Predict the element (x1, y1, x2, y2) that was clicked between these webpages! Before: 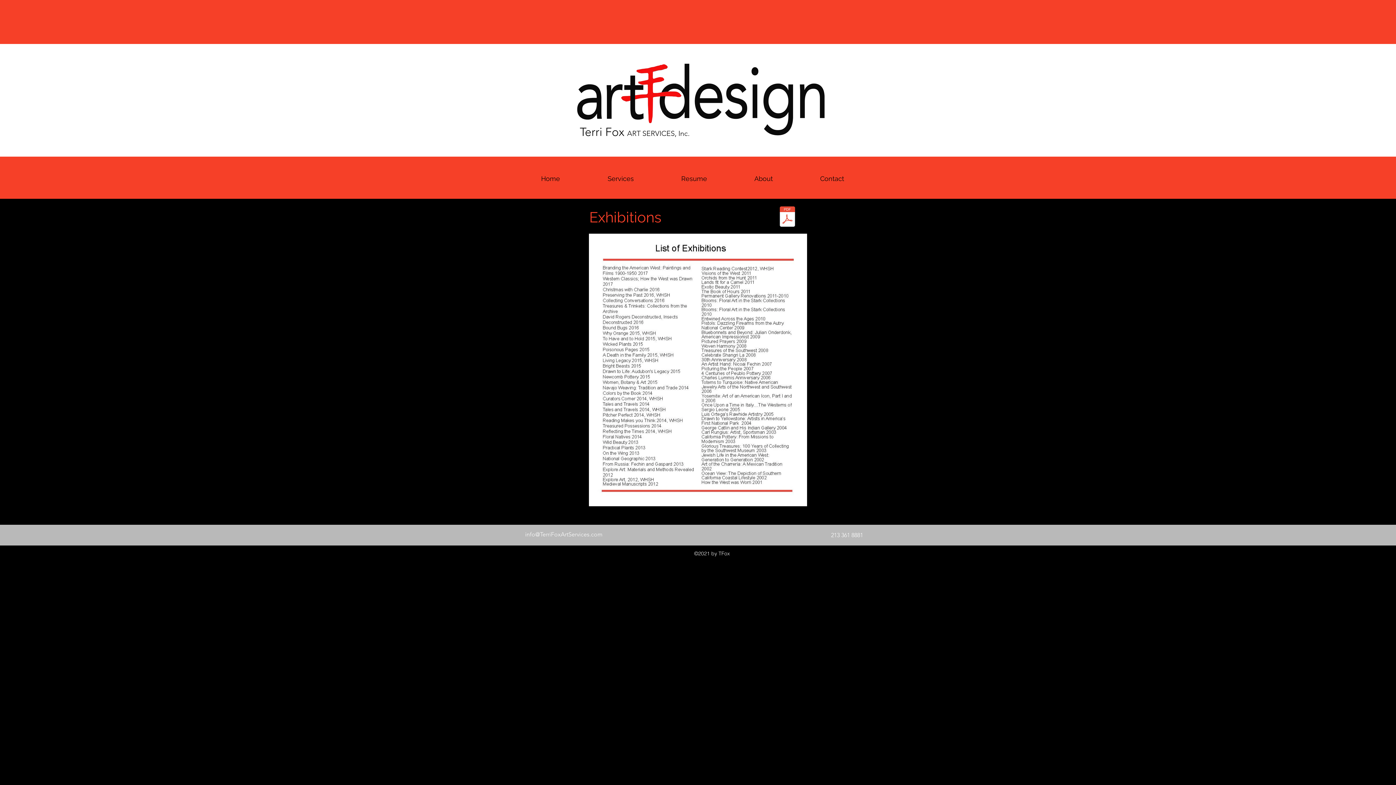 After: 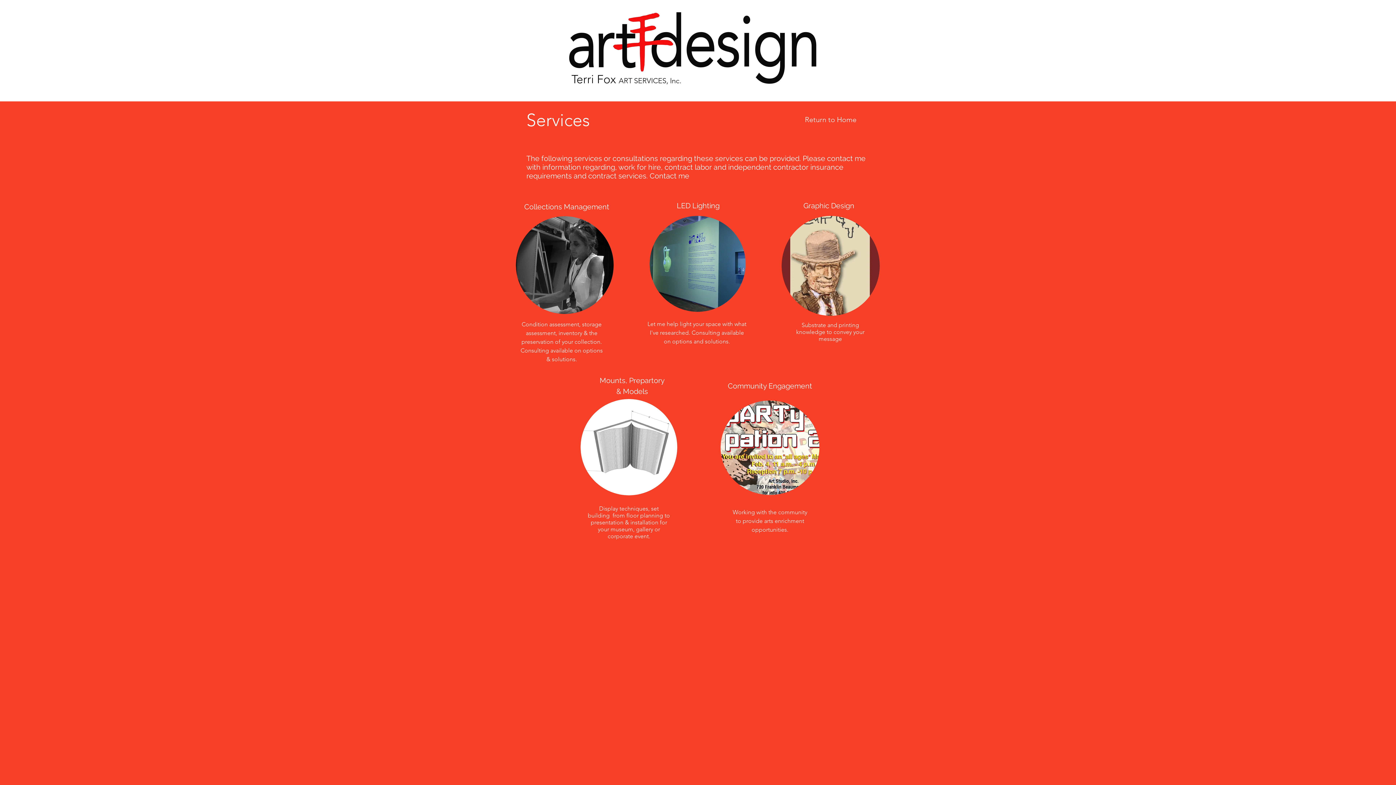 Action: label: Services bbox: (584, 169, 657, 188)